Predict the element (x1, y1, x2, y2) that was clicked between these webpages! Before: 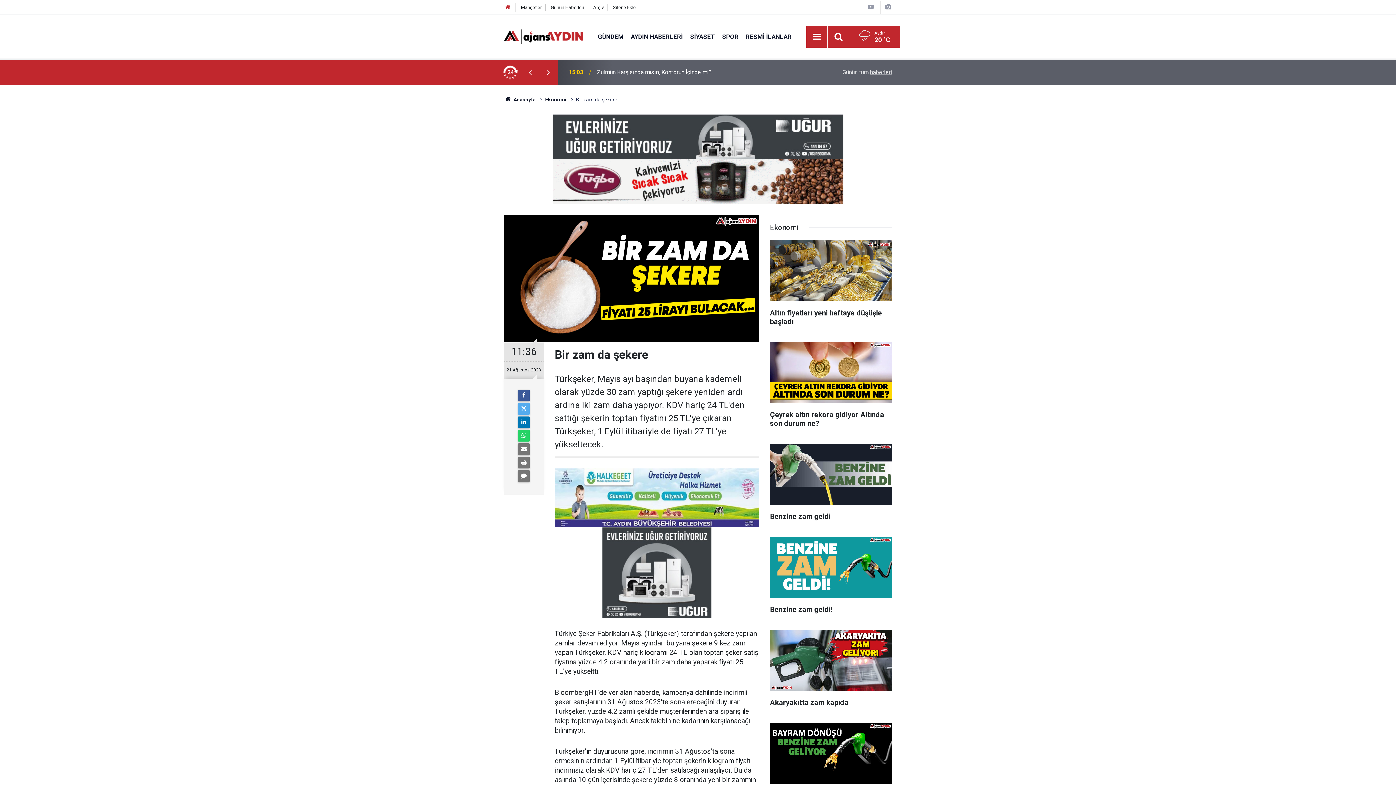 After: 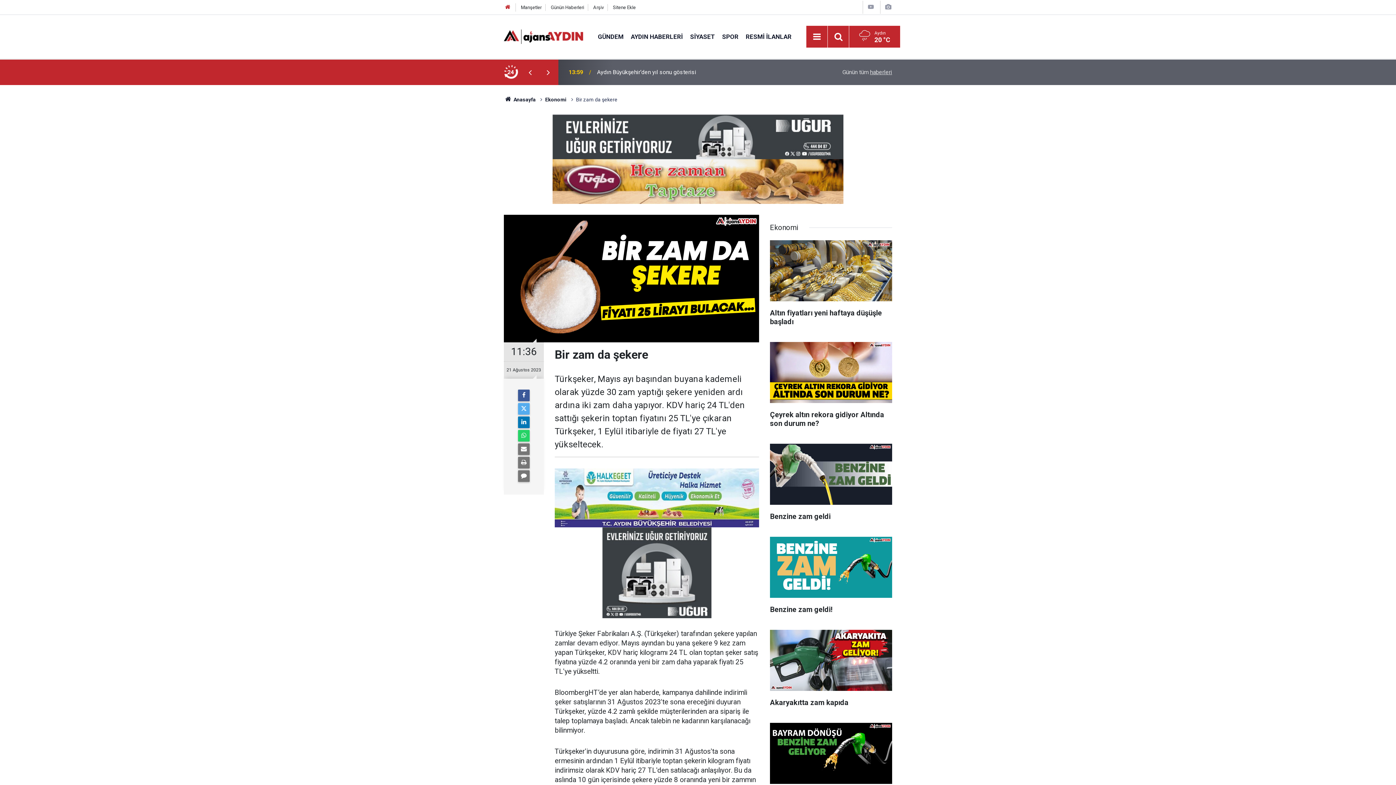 Action: bbox: (539, 68, 557, 76)